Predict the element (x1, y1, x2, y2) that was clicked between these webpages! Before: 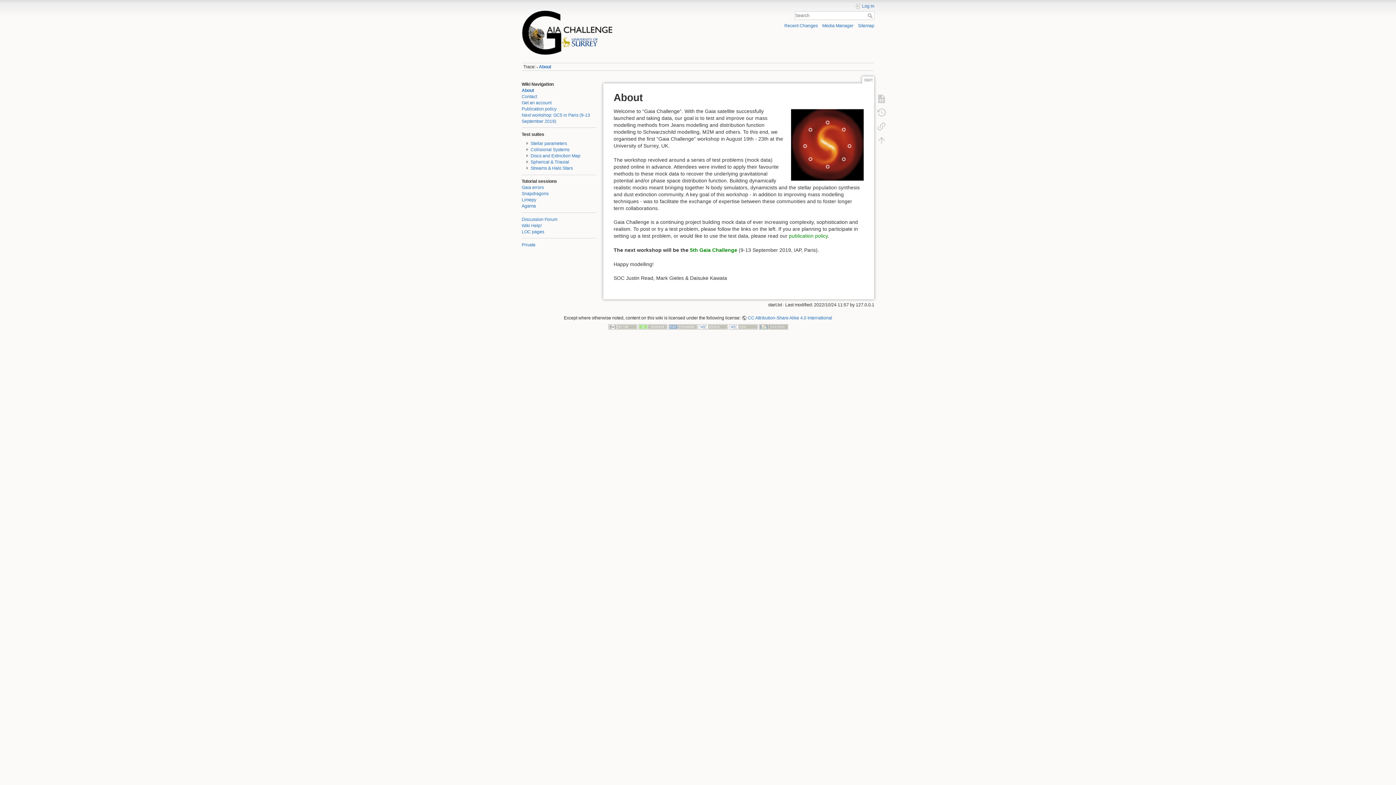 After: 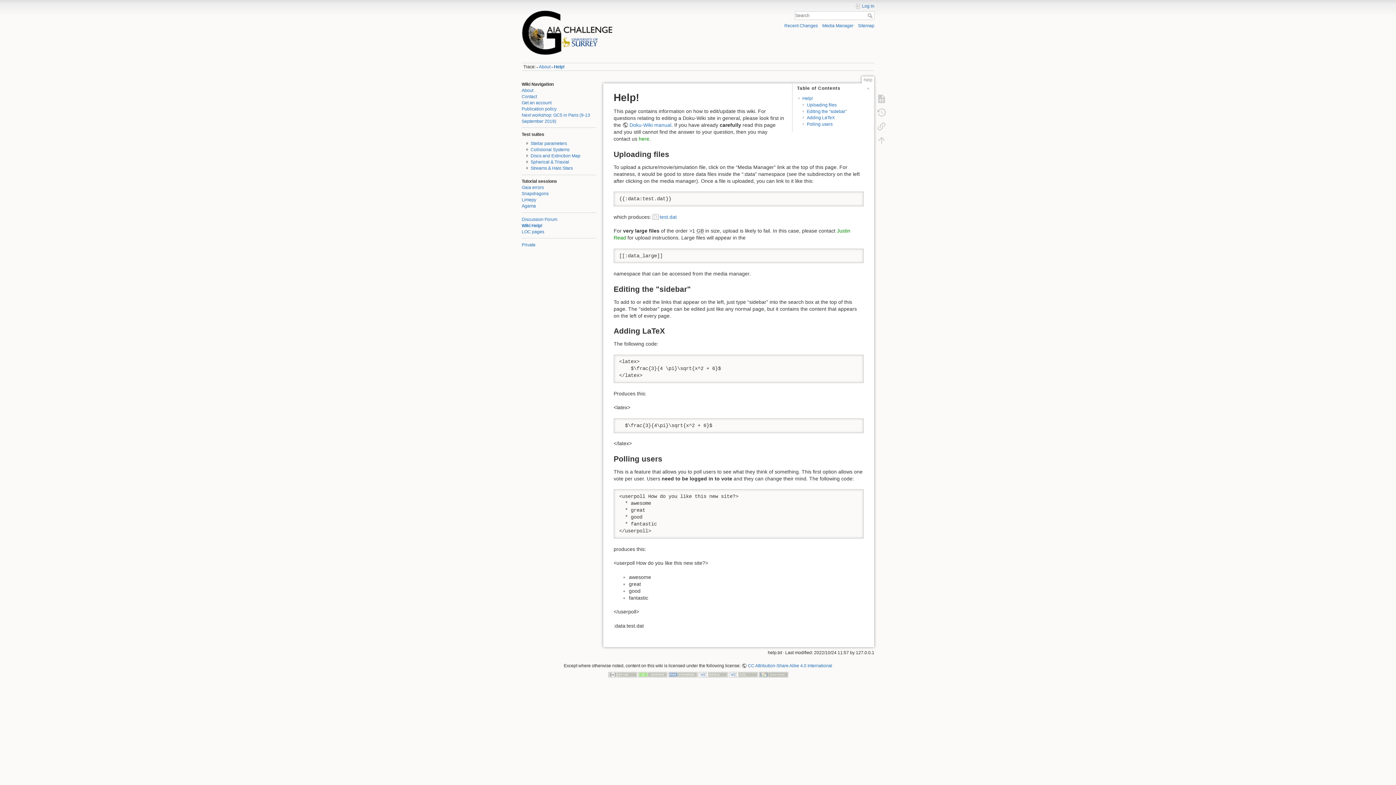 Action: bbox: (521, 223, 541, 228) label: Wiki Help!